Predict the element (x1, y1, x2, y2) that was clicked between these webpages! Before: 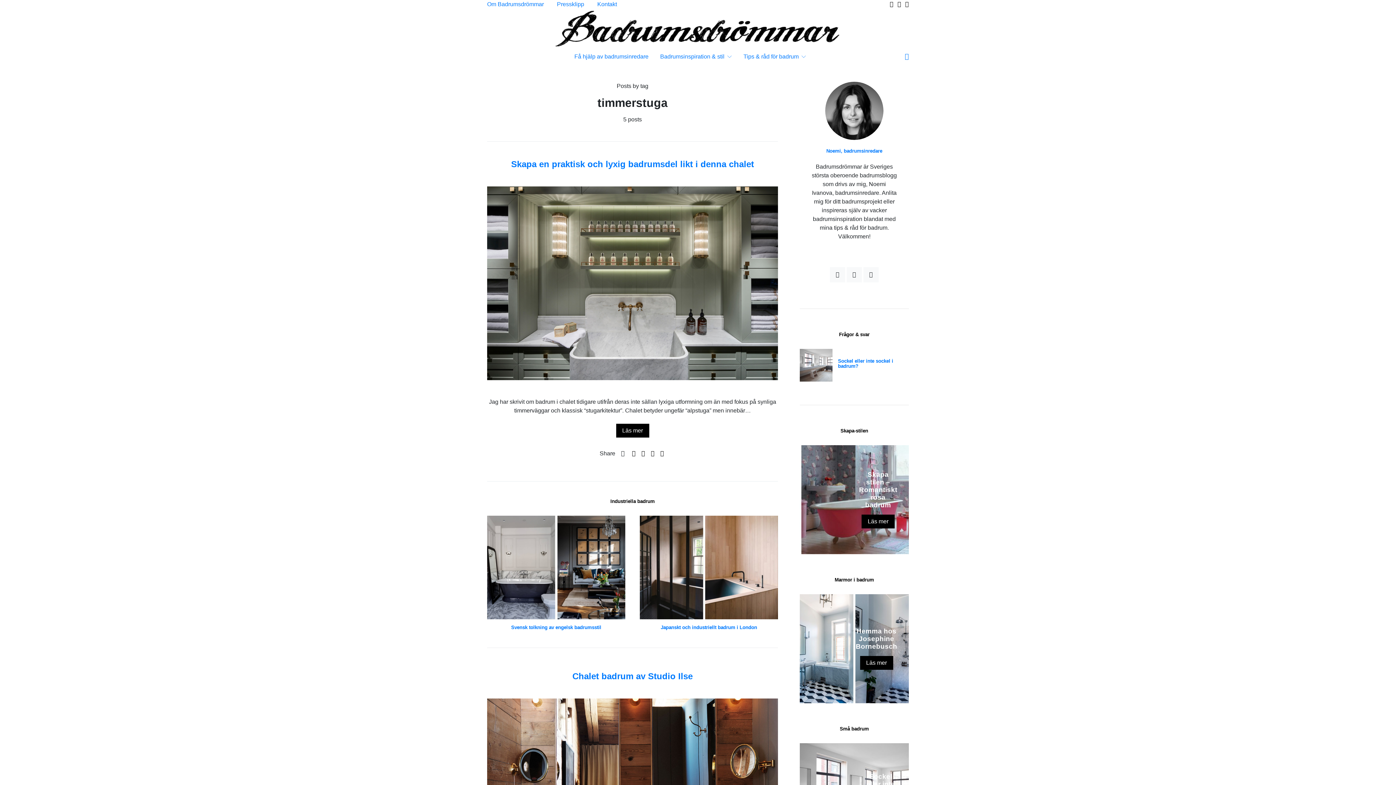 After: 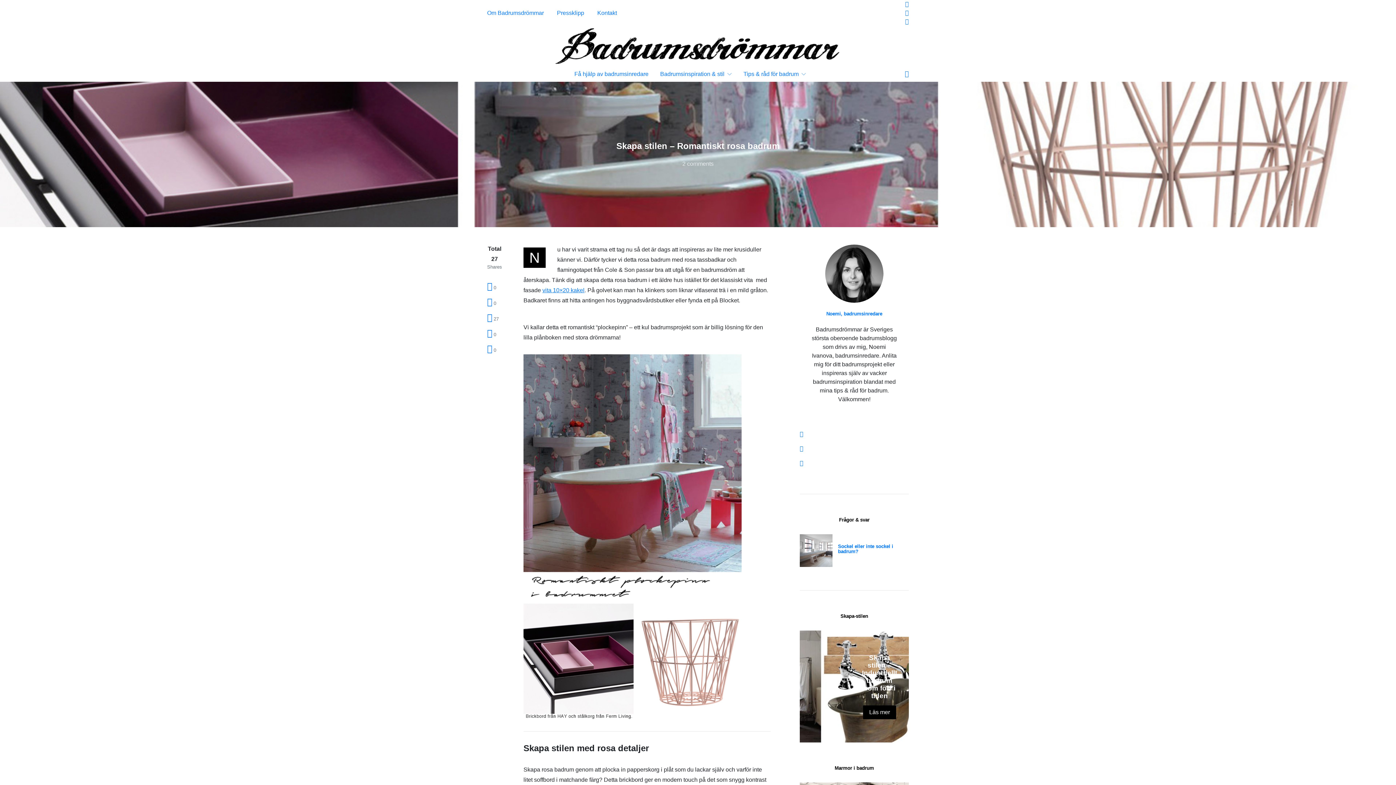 Action: label: Skapa stilen – Romantiskt rosa badrum bbox: (859, 470, 897, 509)